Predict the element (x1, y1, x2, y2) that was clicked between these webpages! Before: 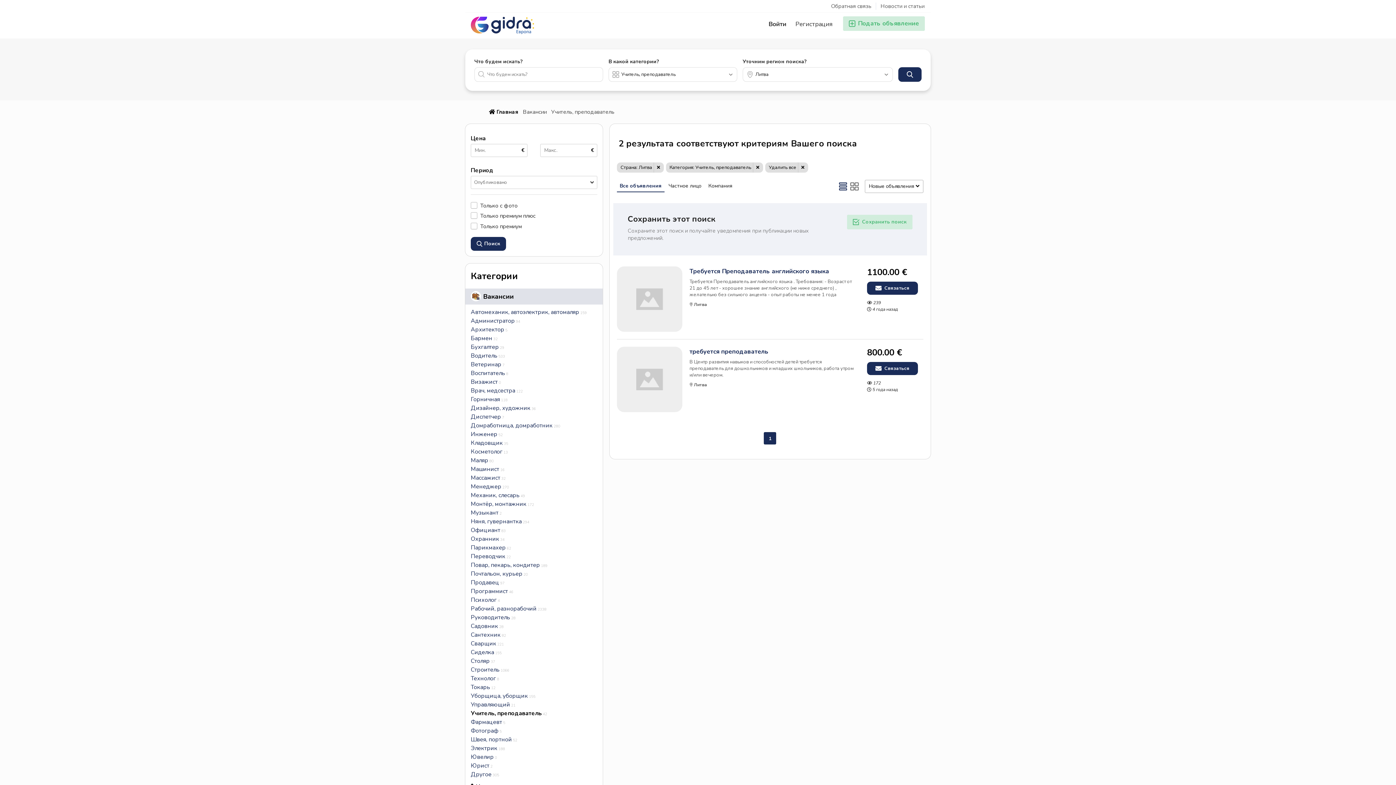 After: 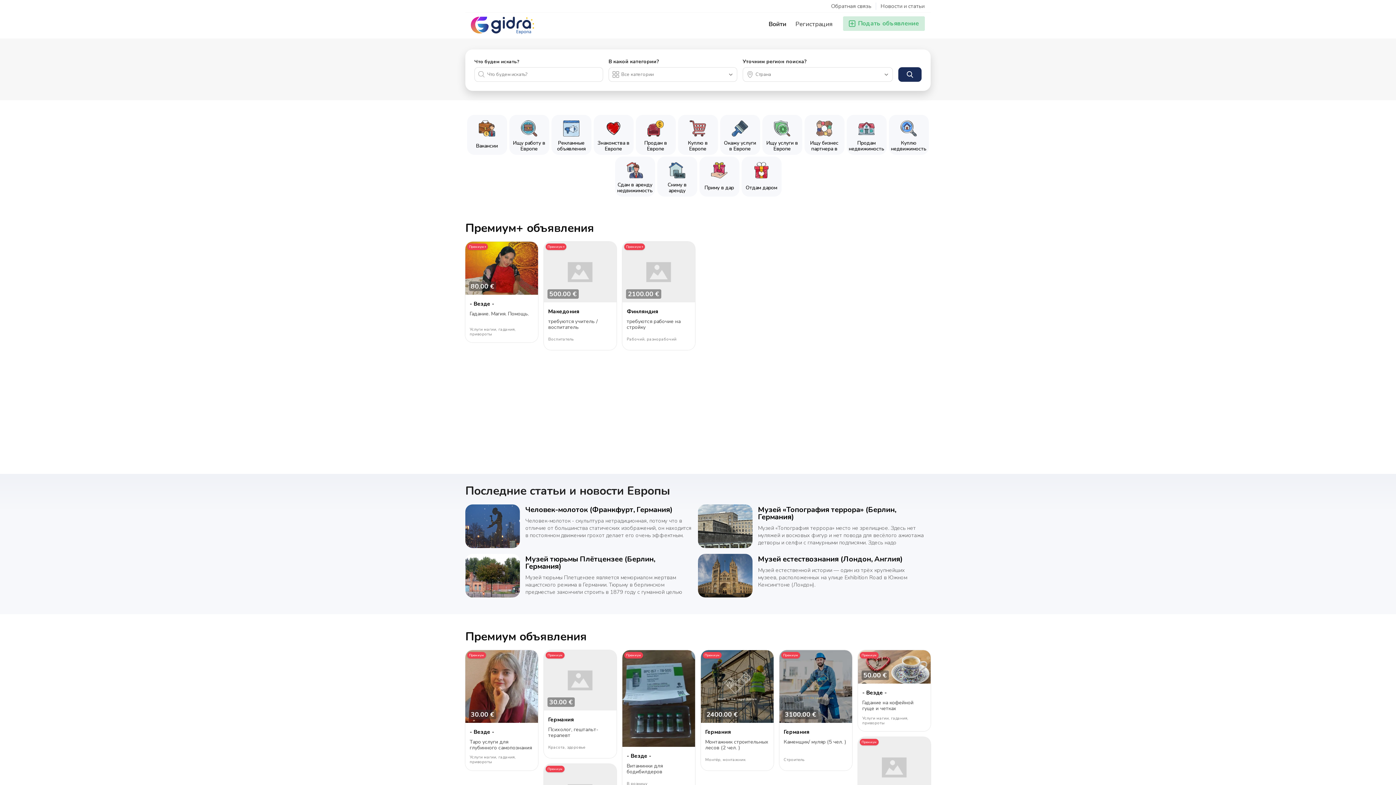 Action: label:  Главная bbox: (489, 108, 518, 115)